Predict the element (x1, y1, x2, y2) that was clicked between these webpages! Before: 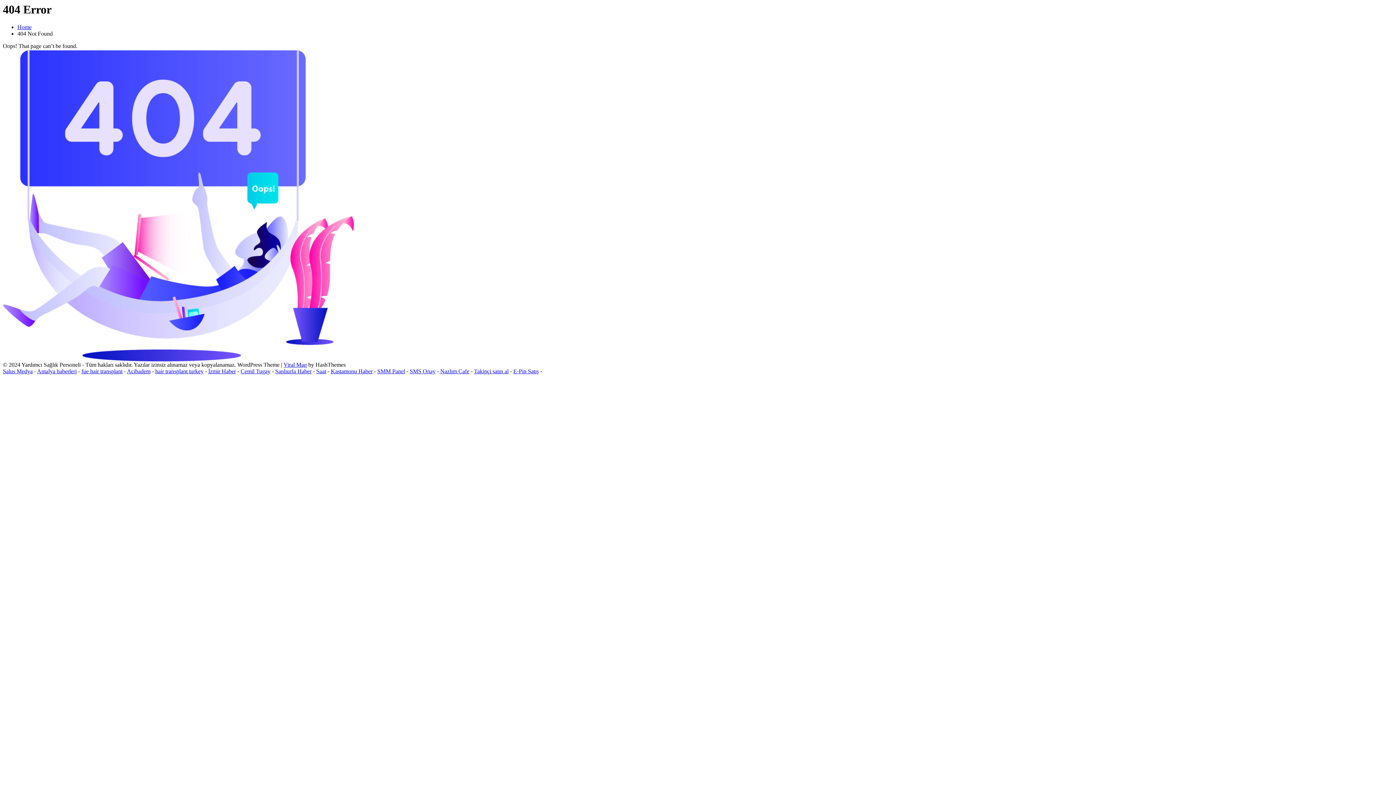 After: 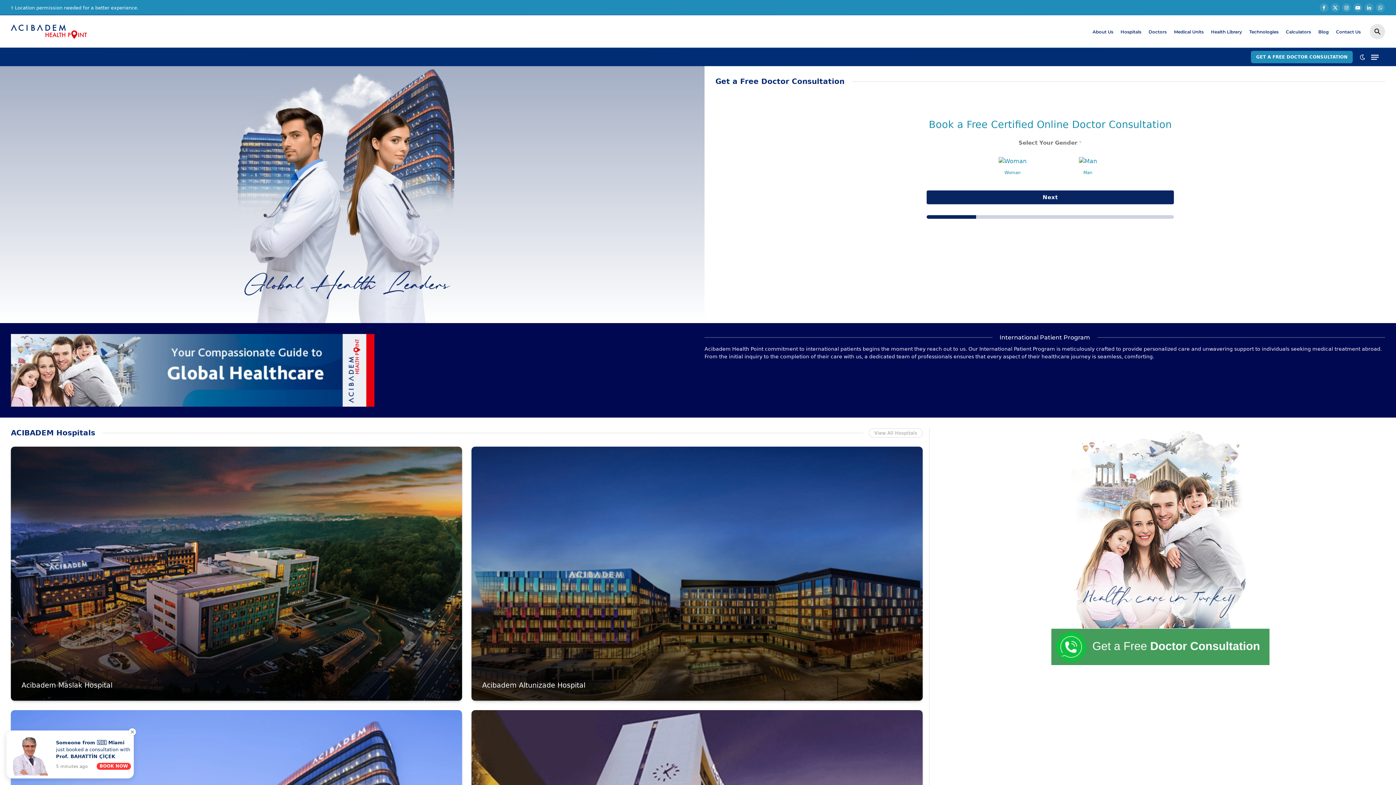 Action: bbox: (126, 368, 150, 374) label: Acibadem